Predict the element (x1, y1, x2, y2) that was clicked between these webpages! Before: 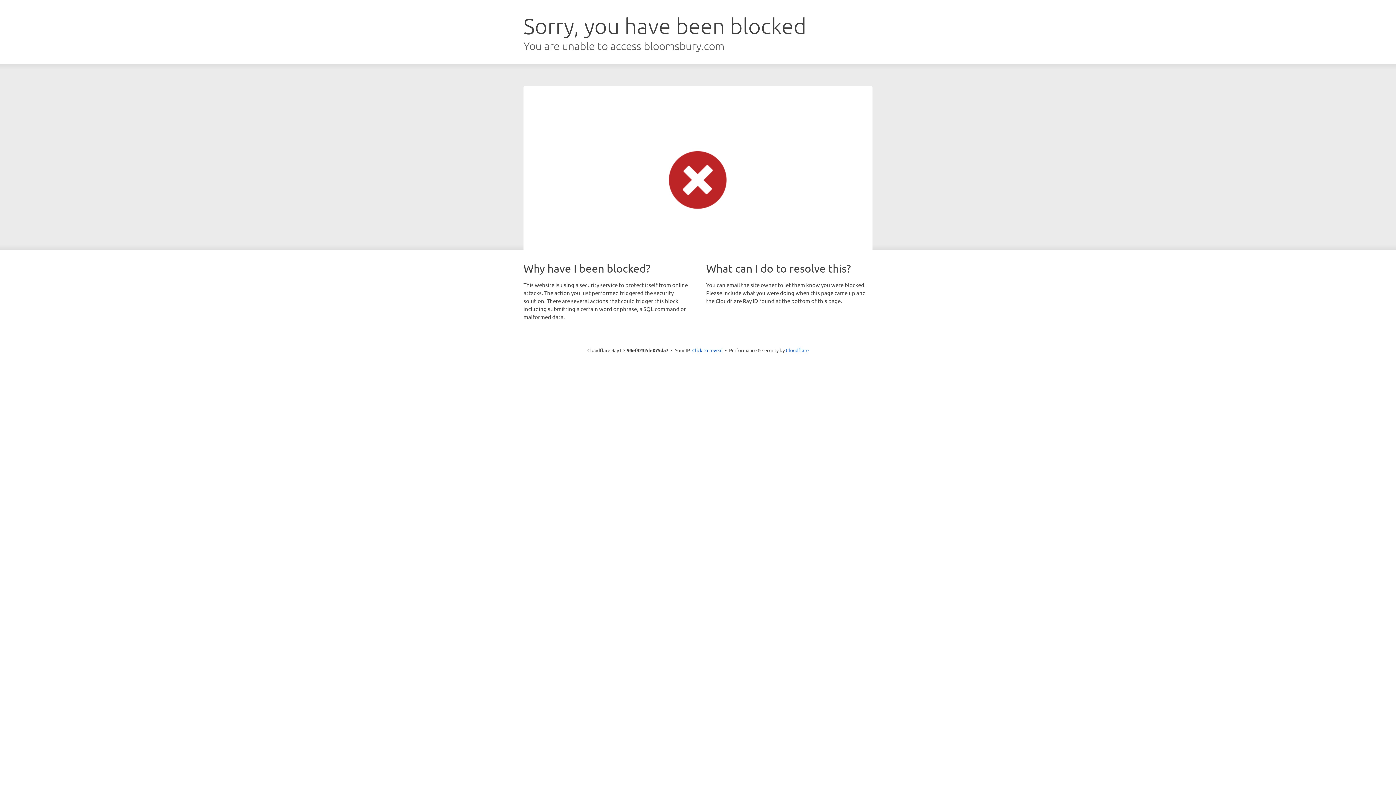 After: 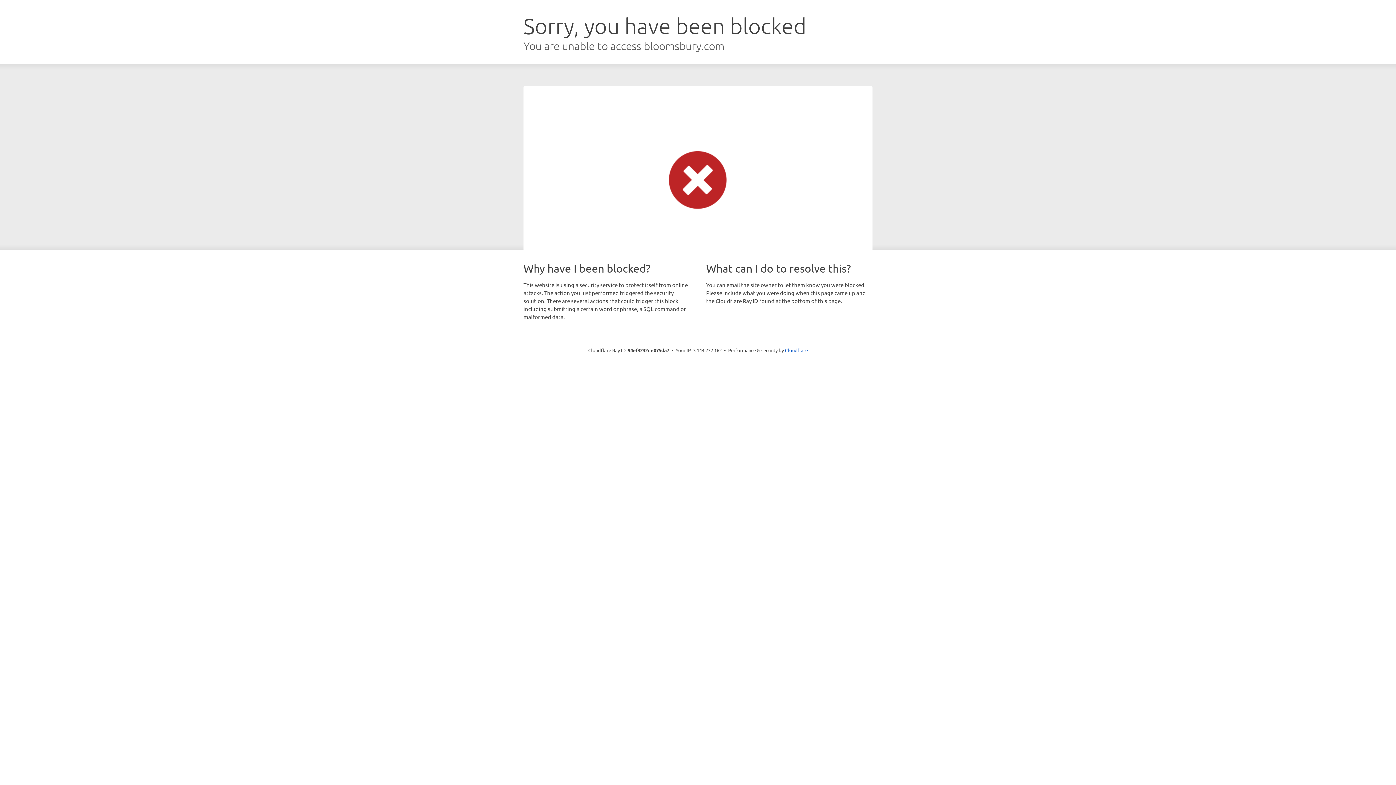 Action: label: Click to reveal bbox: (692, 346, 722, 353)